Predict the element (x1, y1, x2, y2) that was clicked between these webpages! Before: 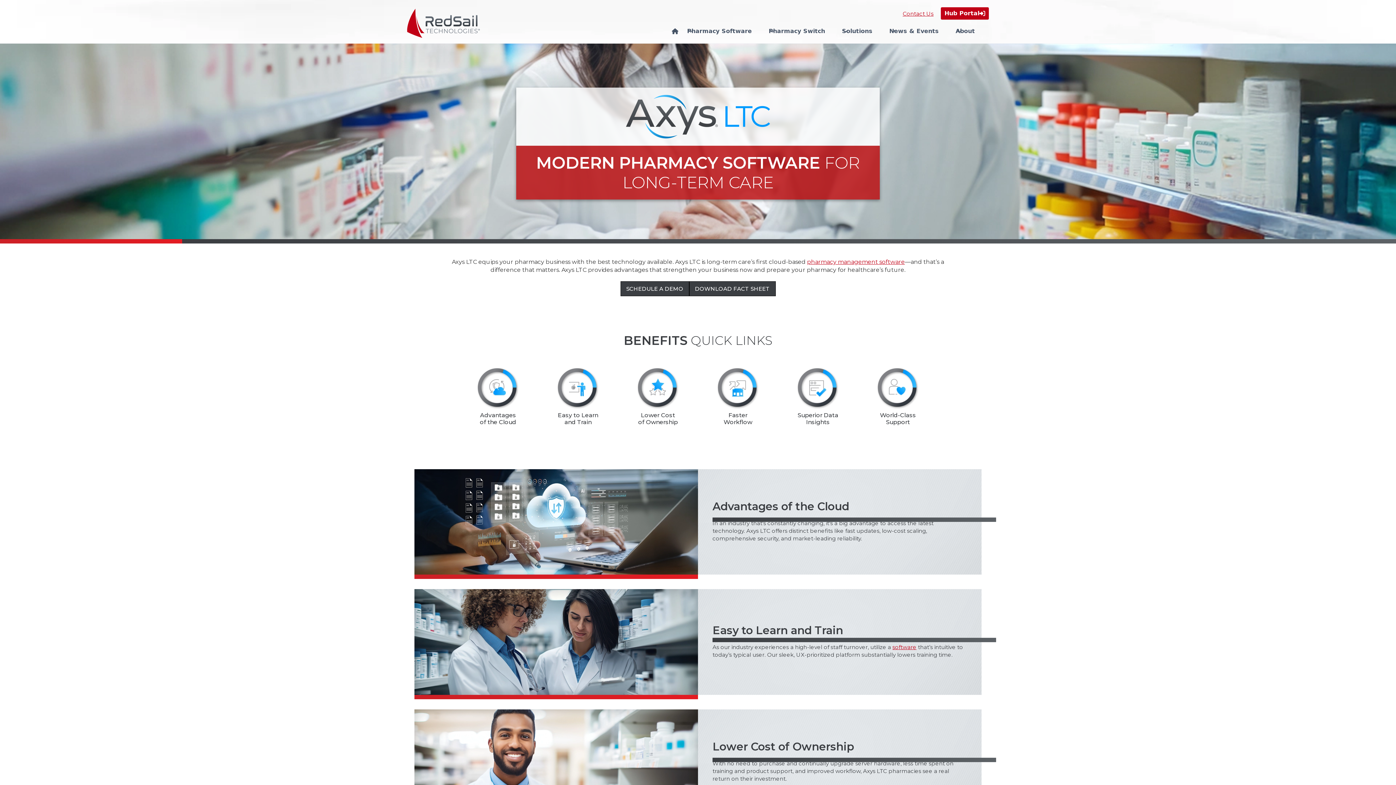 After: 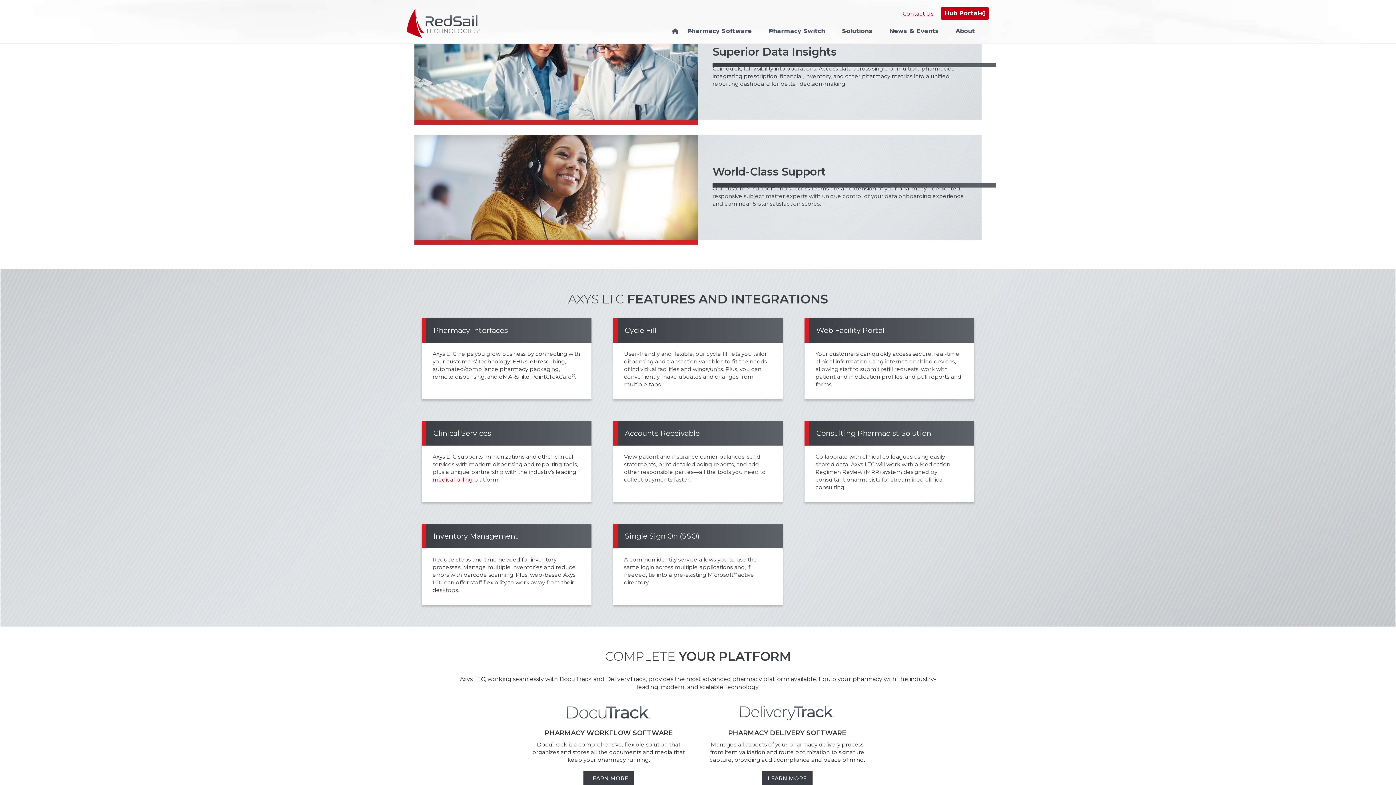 Action: label: Faster
Workflow bbox: (716, 366, 760, 425)